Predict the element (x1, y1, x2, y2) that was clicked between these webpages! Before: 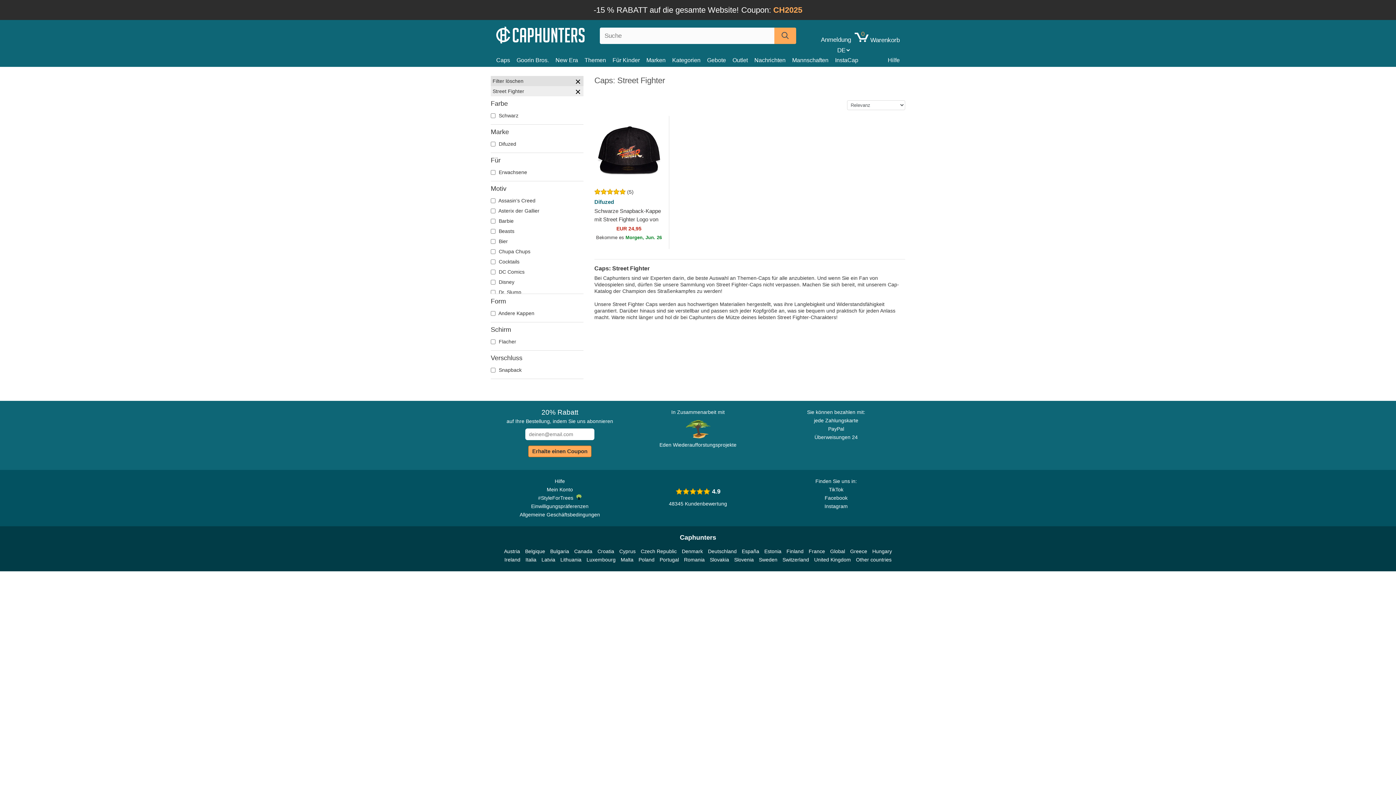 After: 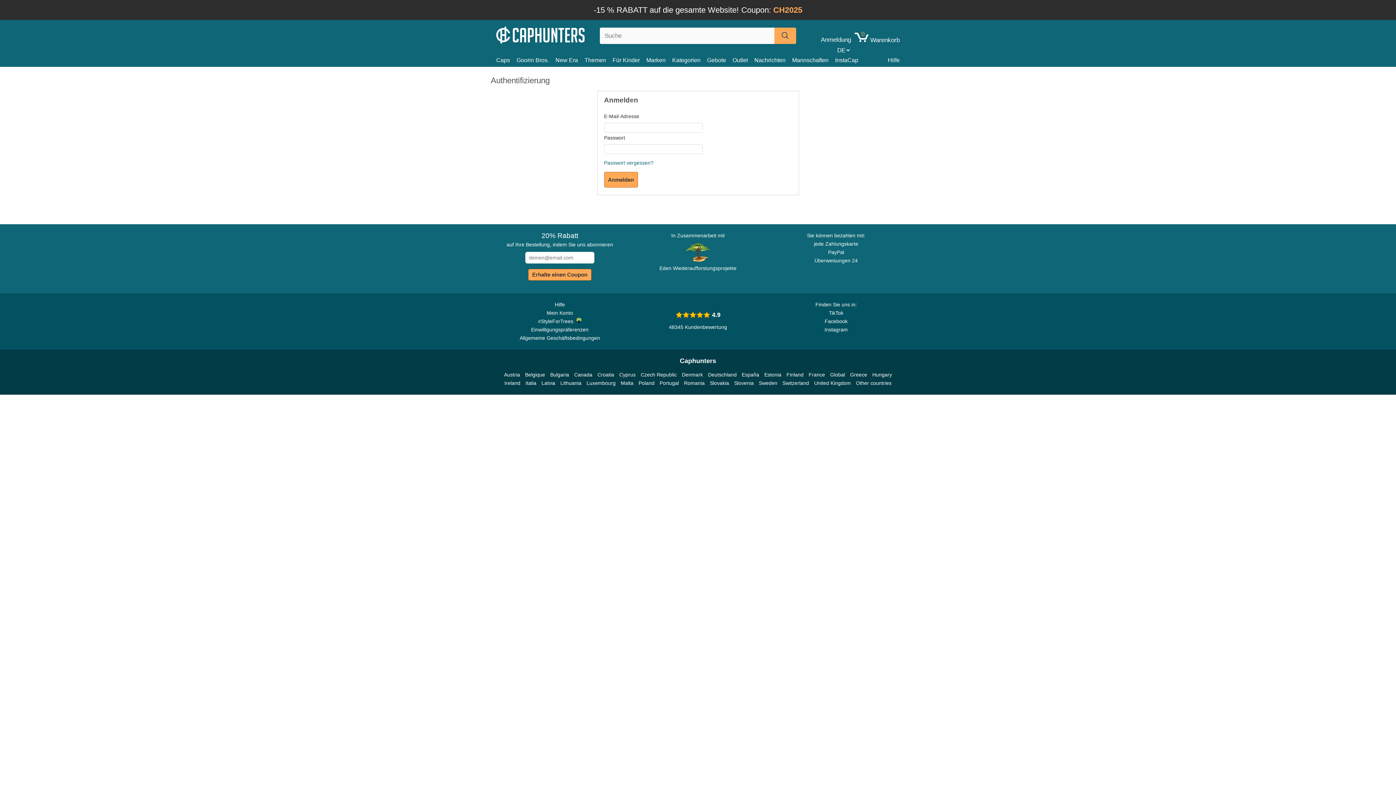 Action: label: Mein Konto bbox: (546, 485, 573, 494)